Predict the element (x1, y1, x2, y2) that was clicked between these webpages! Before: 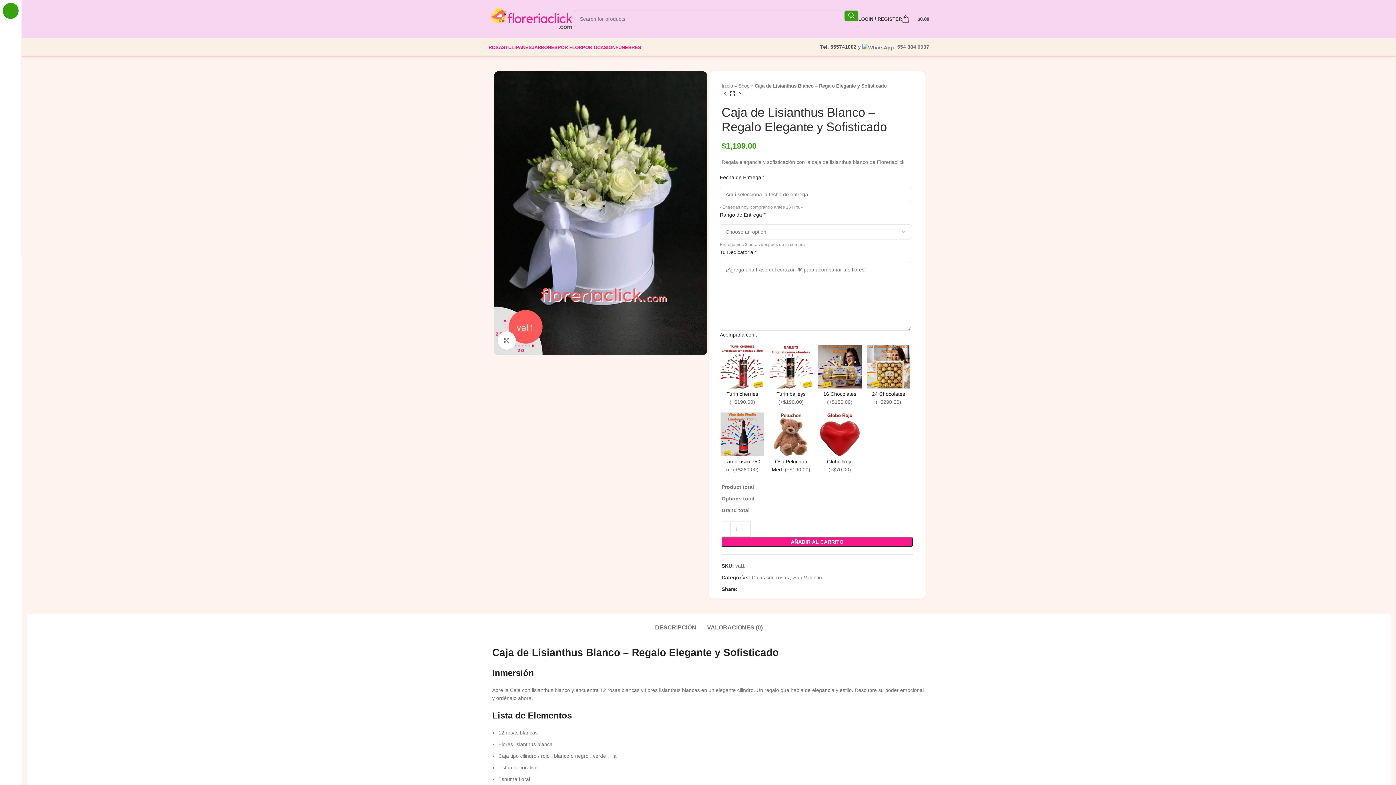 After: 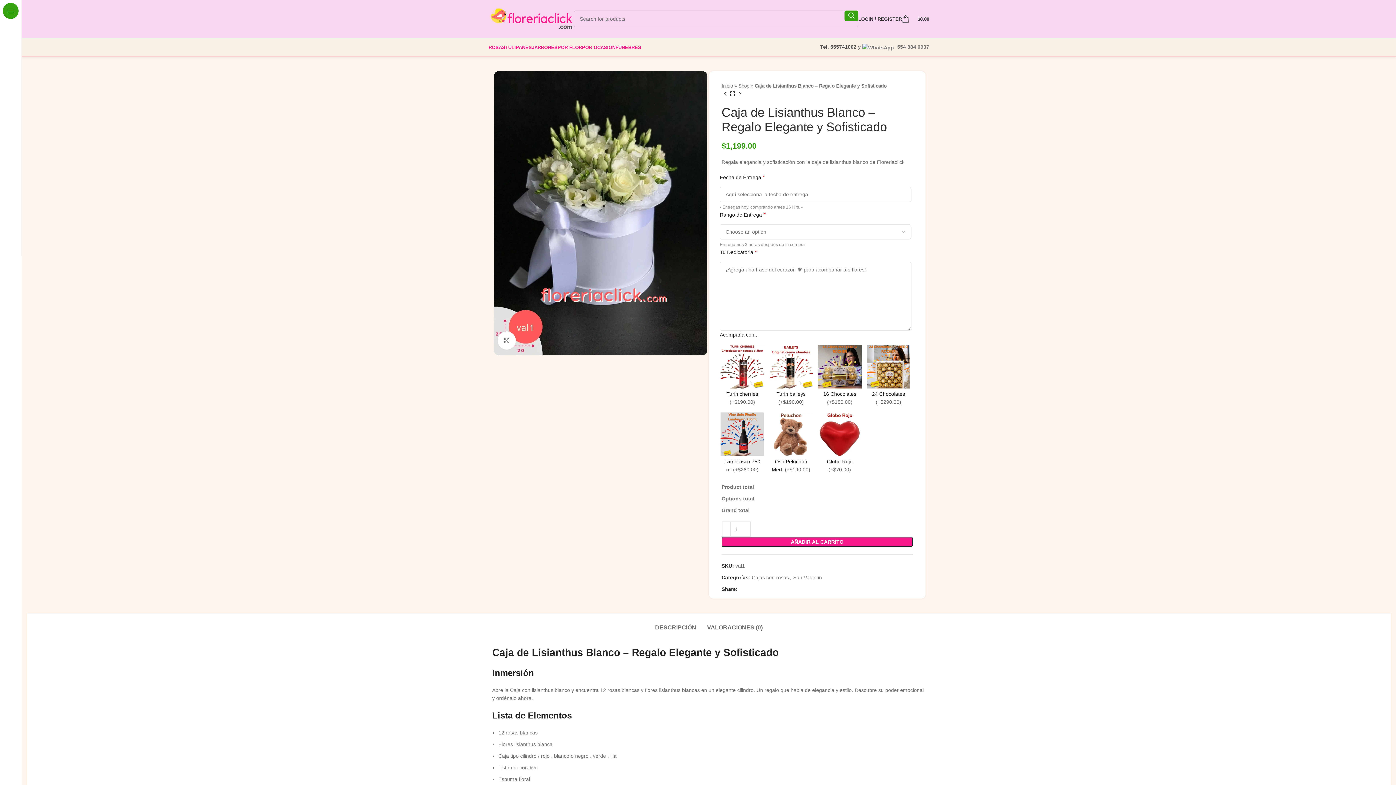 Action: label: Linkedin social link bbox: (752, 587, 757, 591)